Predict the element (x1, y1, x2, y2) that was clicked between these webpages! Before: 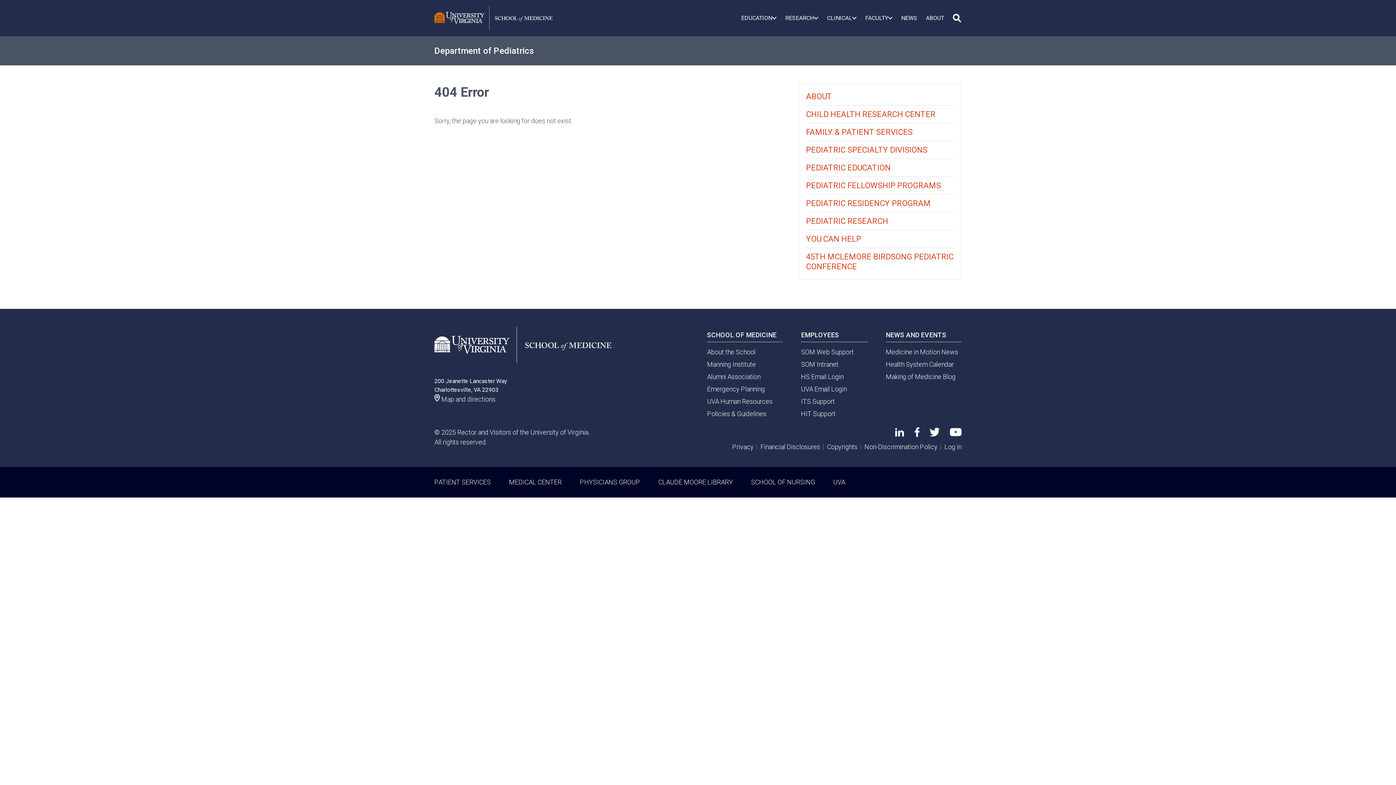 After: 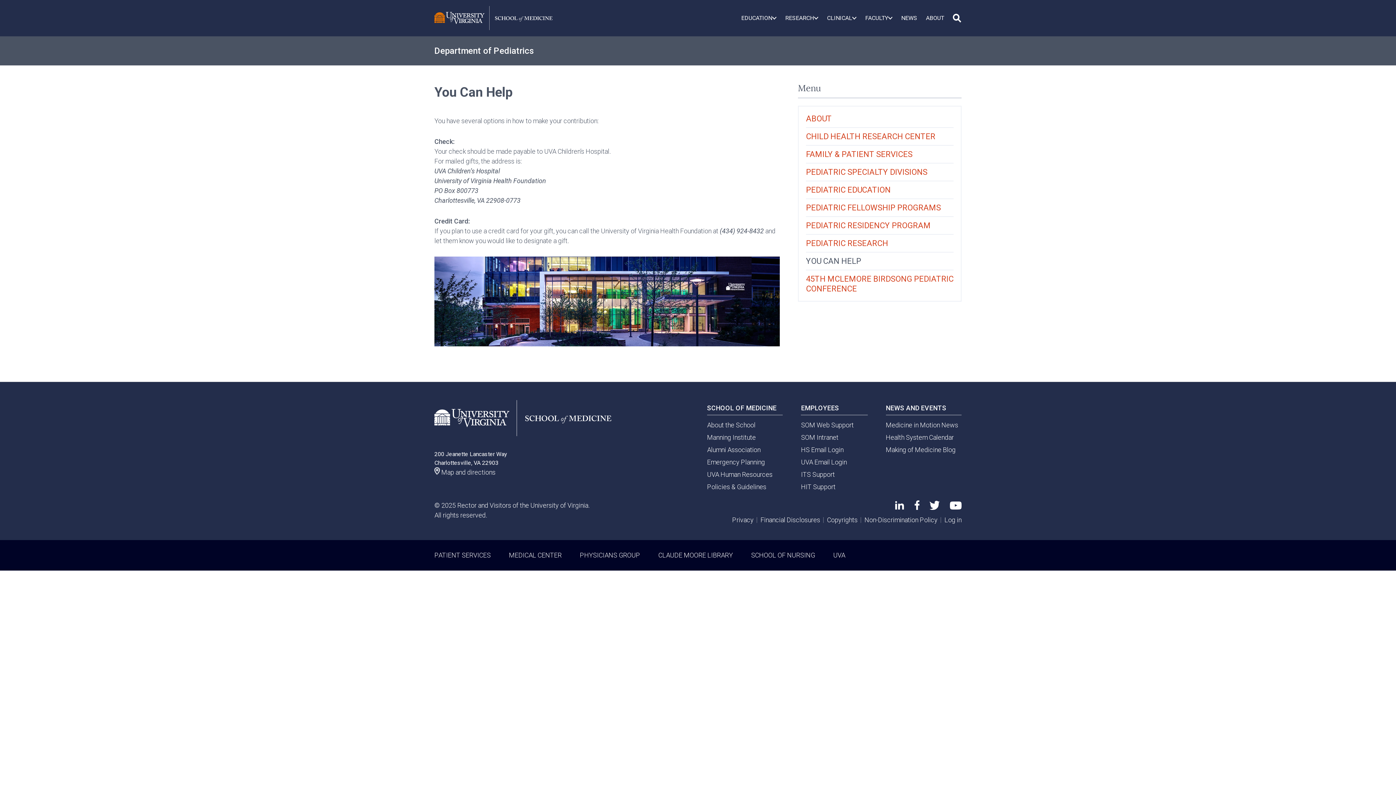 Action: label: YOU CAN HELP bbox: (806, 230, 953, 247)